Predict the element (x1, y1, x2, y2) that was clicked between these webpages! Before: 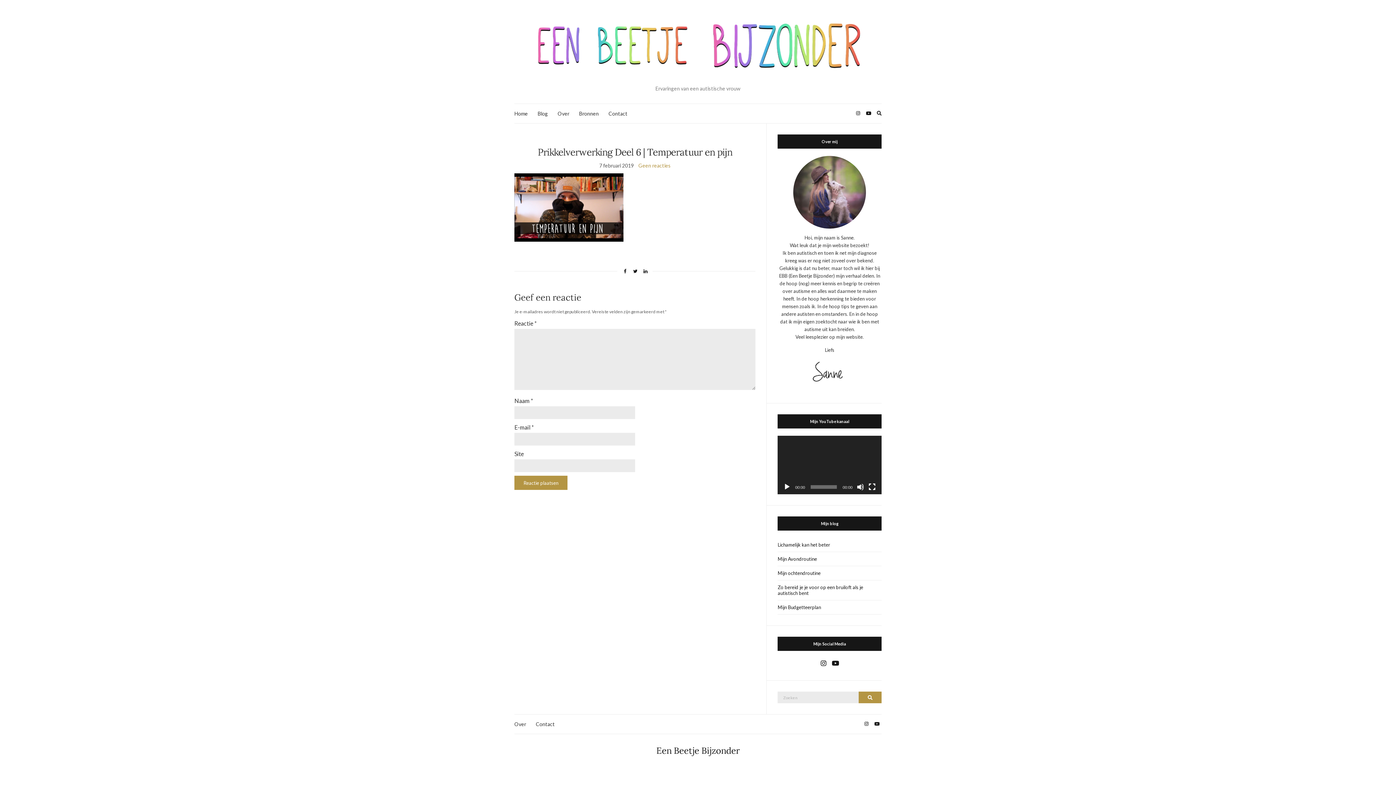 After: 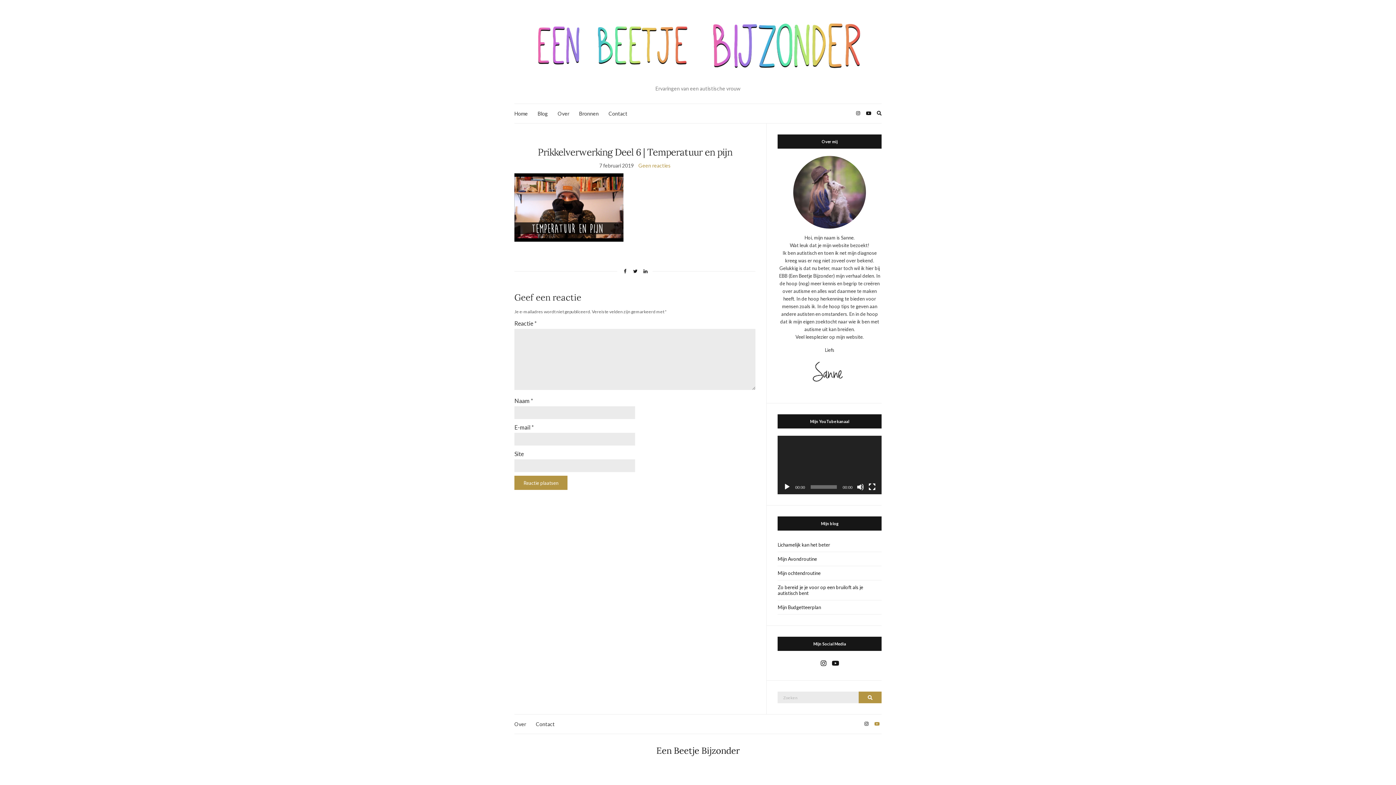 Action: bbox: (872, 719, 881, 729)